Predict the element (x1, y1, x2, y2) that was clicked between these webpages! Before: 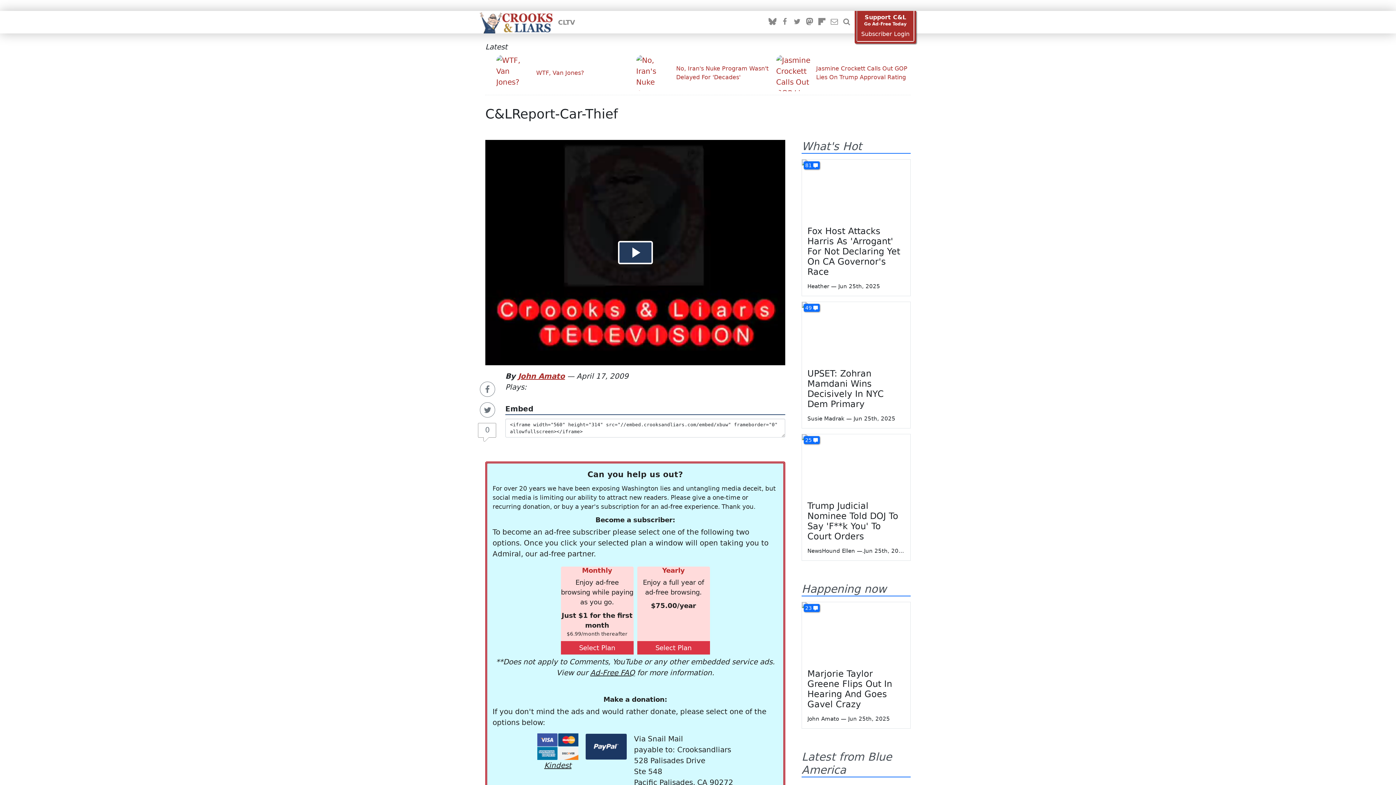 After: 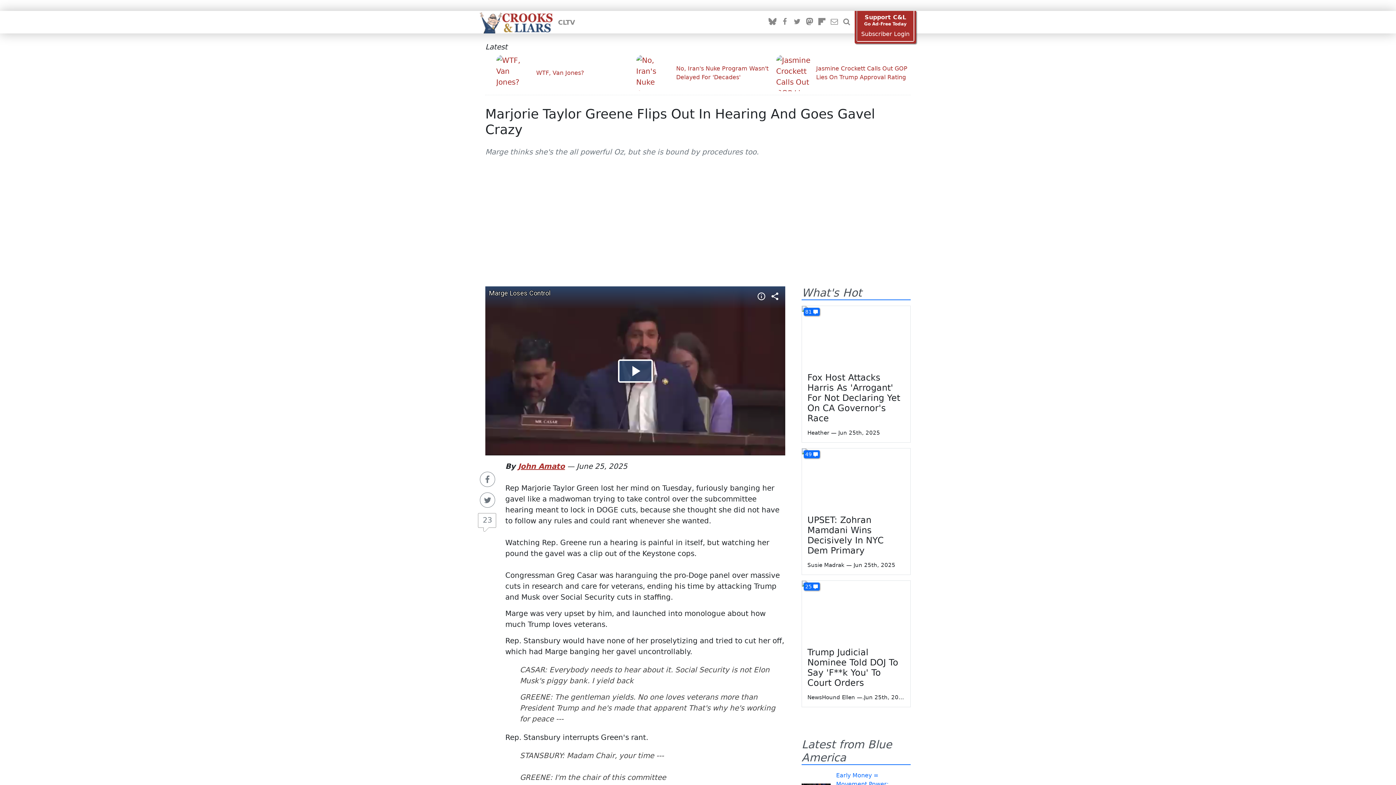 Action: bbox: (807, 669, 892, 709) label: Marjorie Taylor Greene Flips Out In Hearing And Goes Gavel Crazy